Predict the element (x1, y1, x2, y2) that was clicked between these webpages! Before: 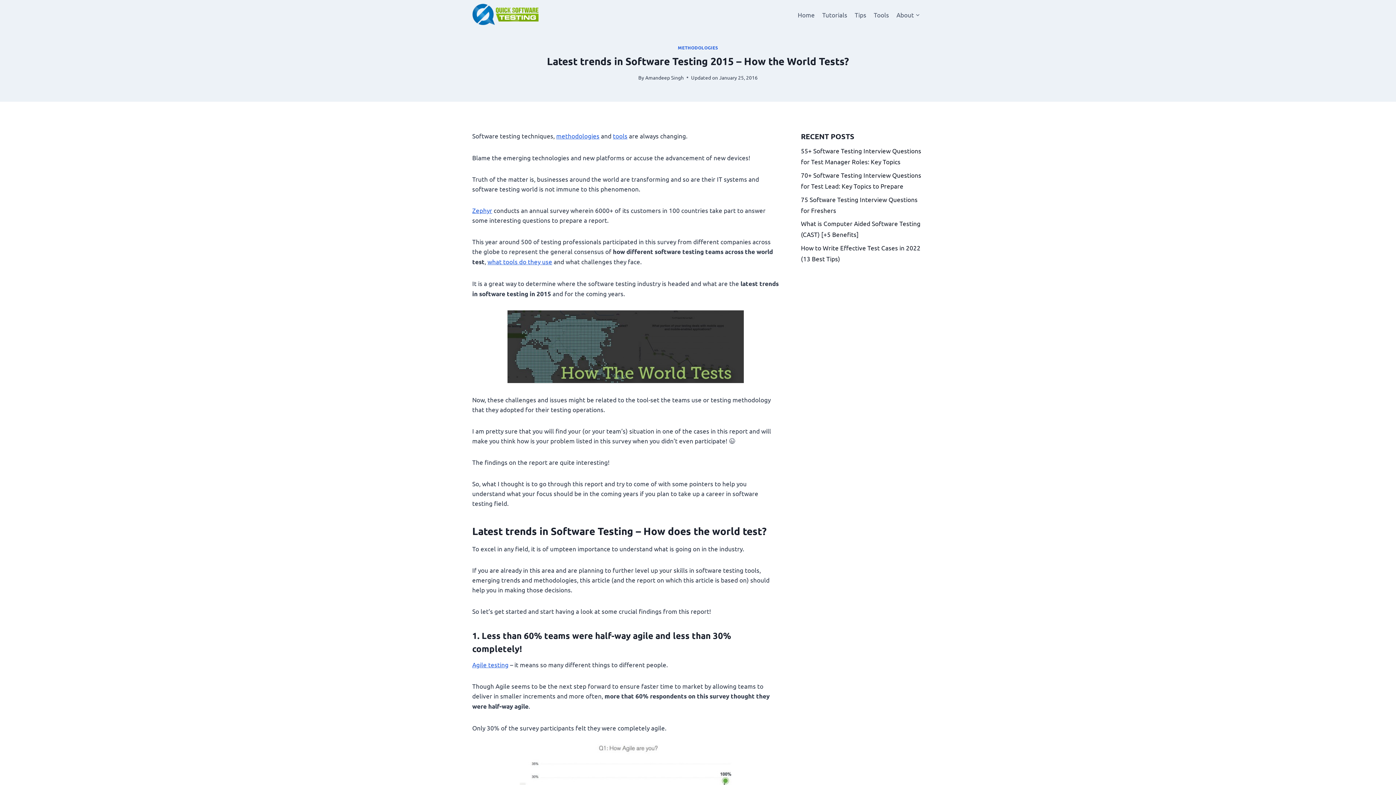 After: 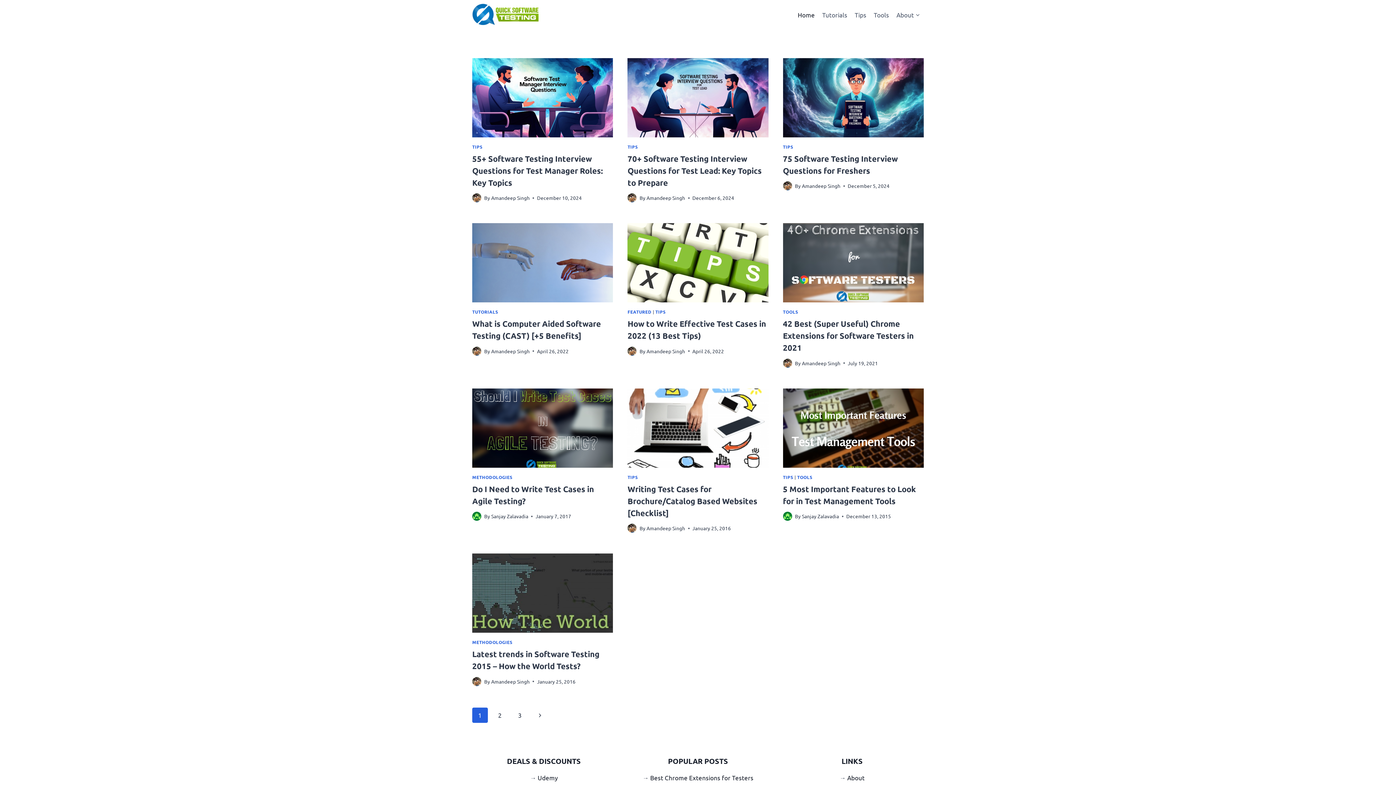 Action: bbox: (472, 2, 545, 26) label: QuickSoftwareTesting